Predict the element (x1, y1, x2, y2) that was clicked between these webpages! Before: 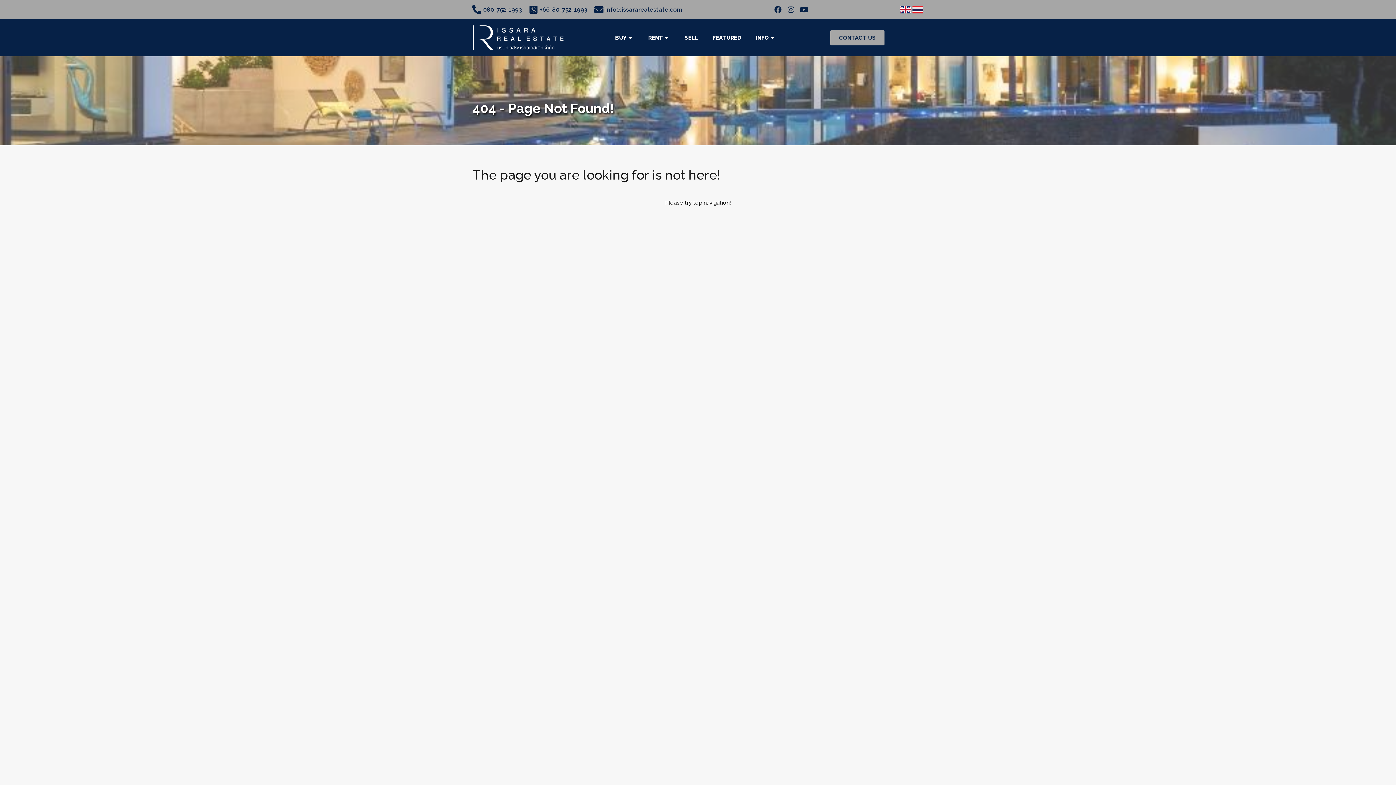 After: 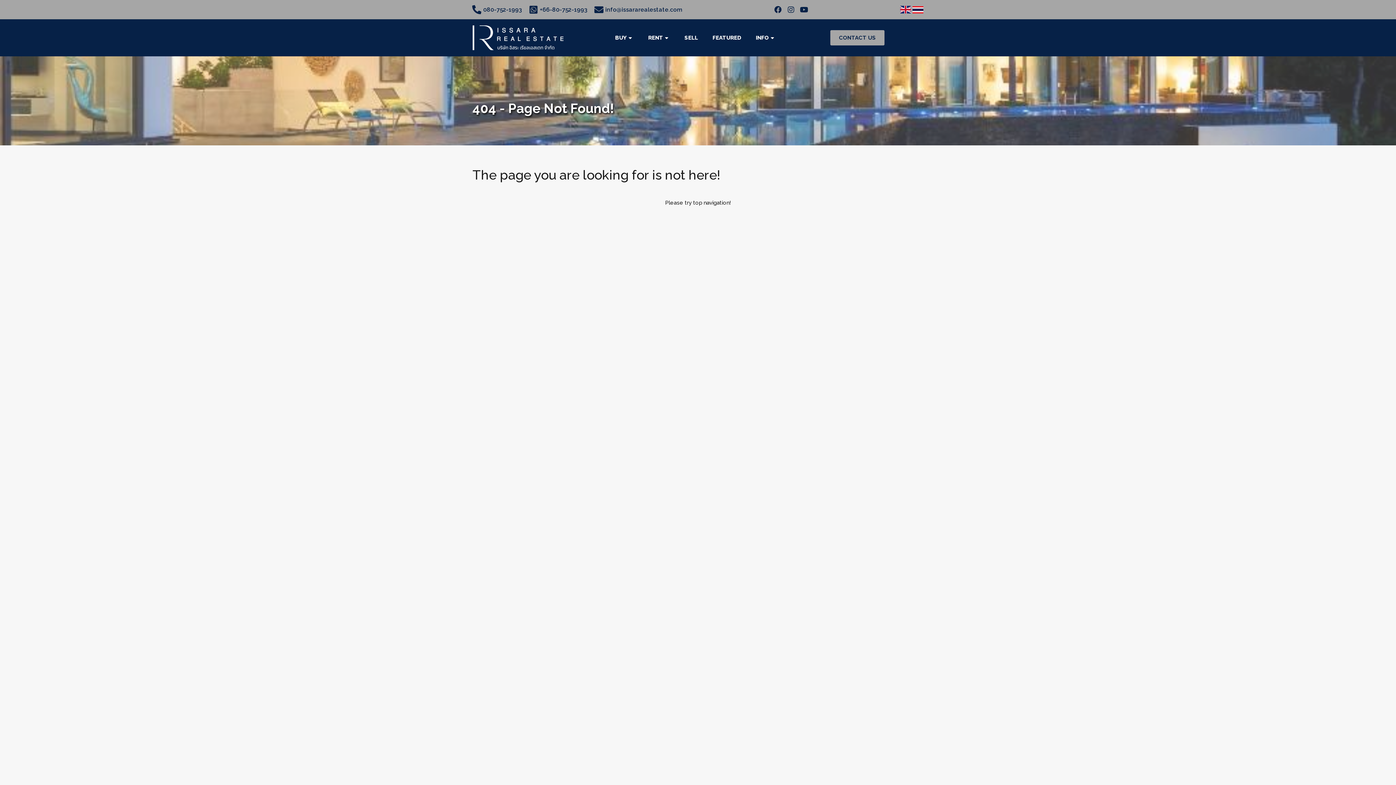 Action: bbox: (472, 5, 522, 13) label: 080-752-1993